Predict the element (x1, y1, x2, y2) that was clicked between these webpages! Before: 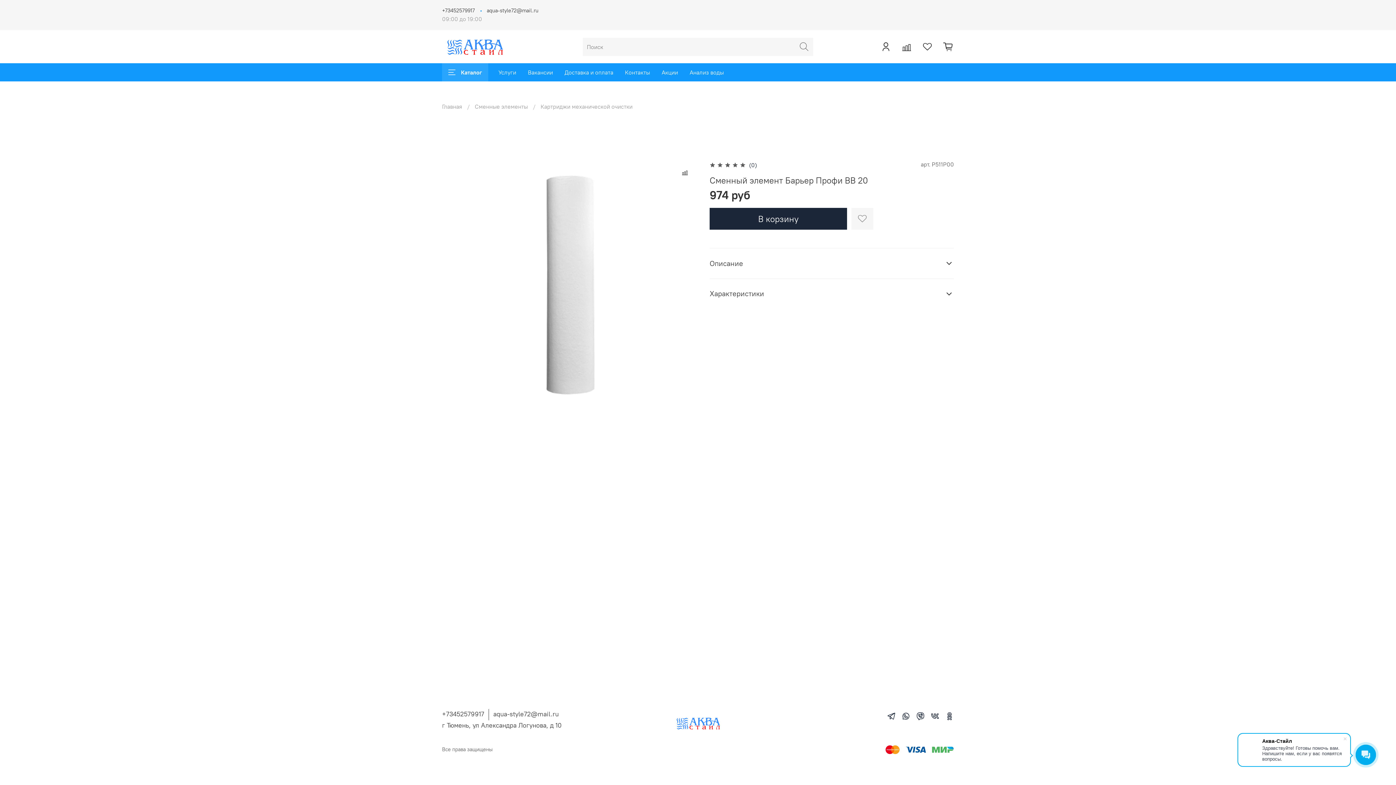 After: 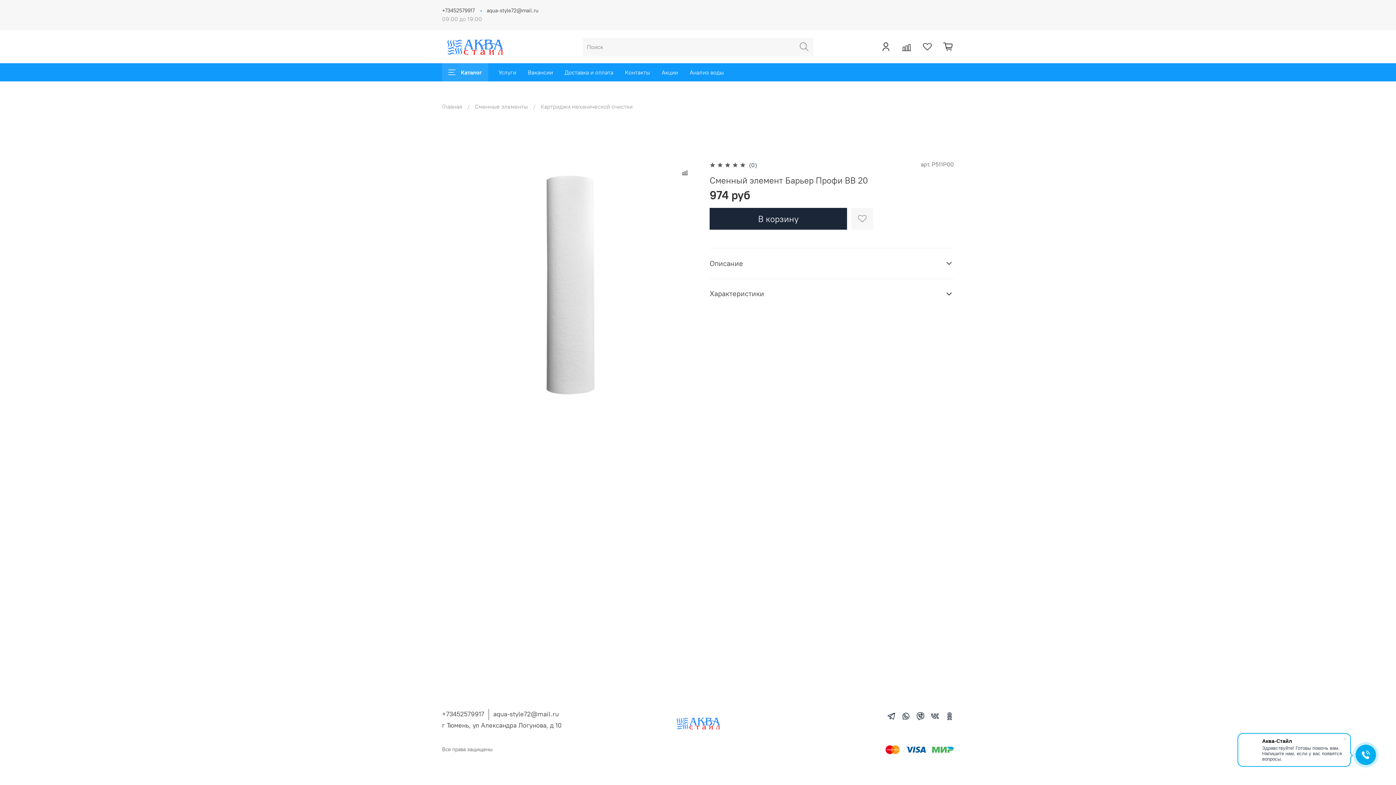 Action: bbox: (945, 712, 954, 721)